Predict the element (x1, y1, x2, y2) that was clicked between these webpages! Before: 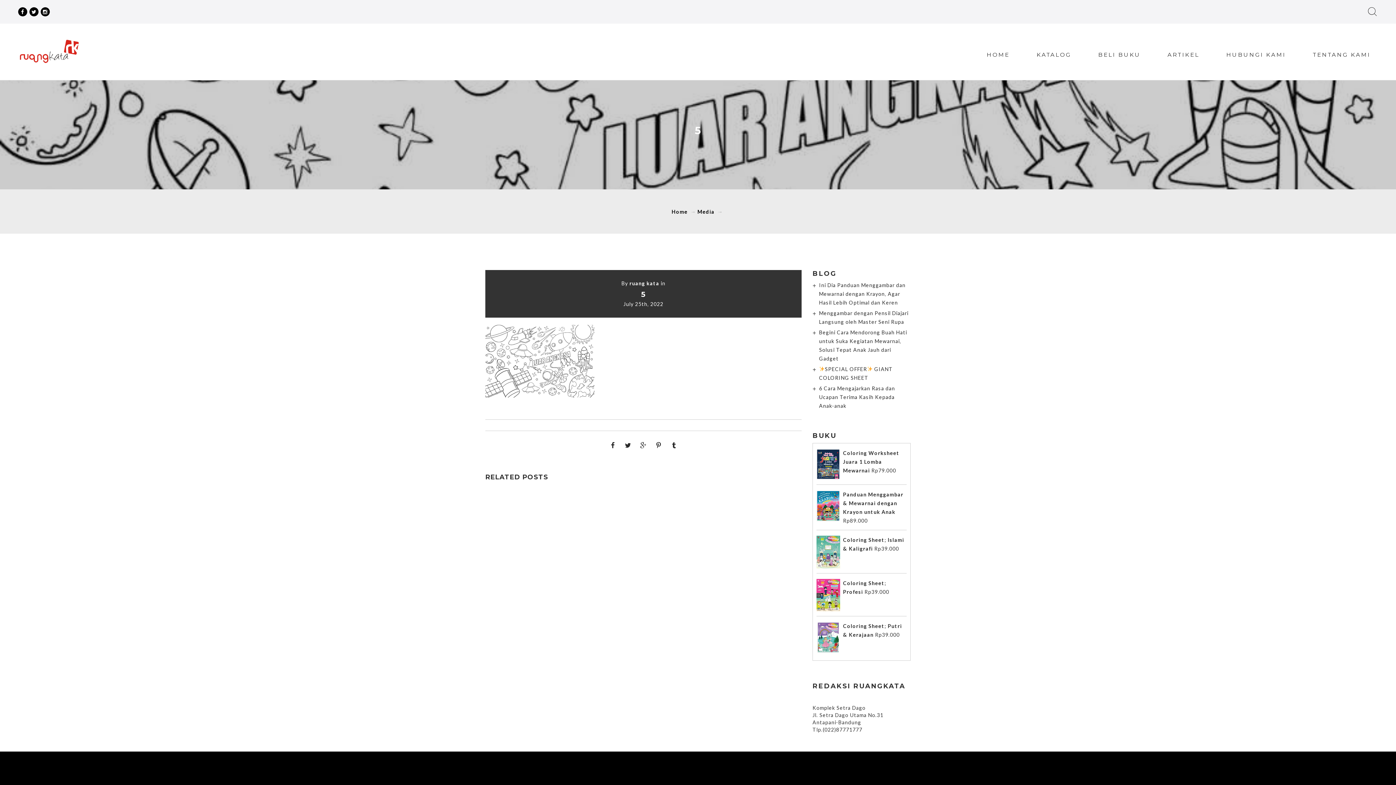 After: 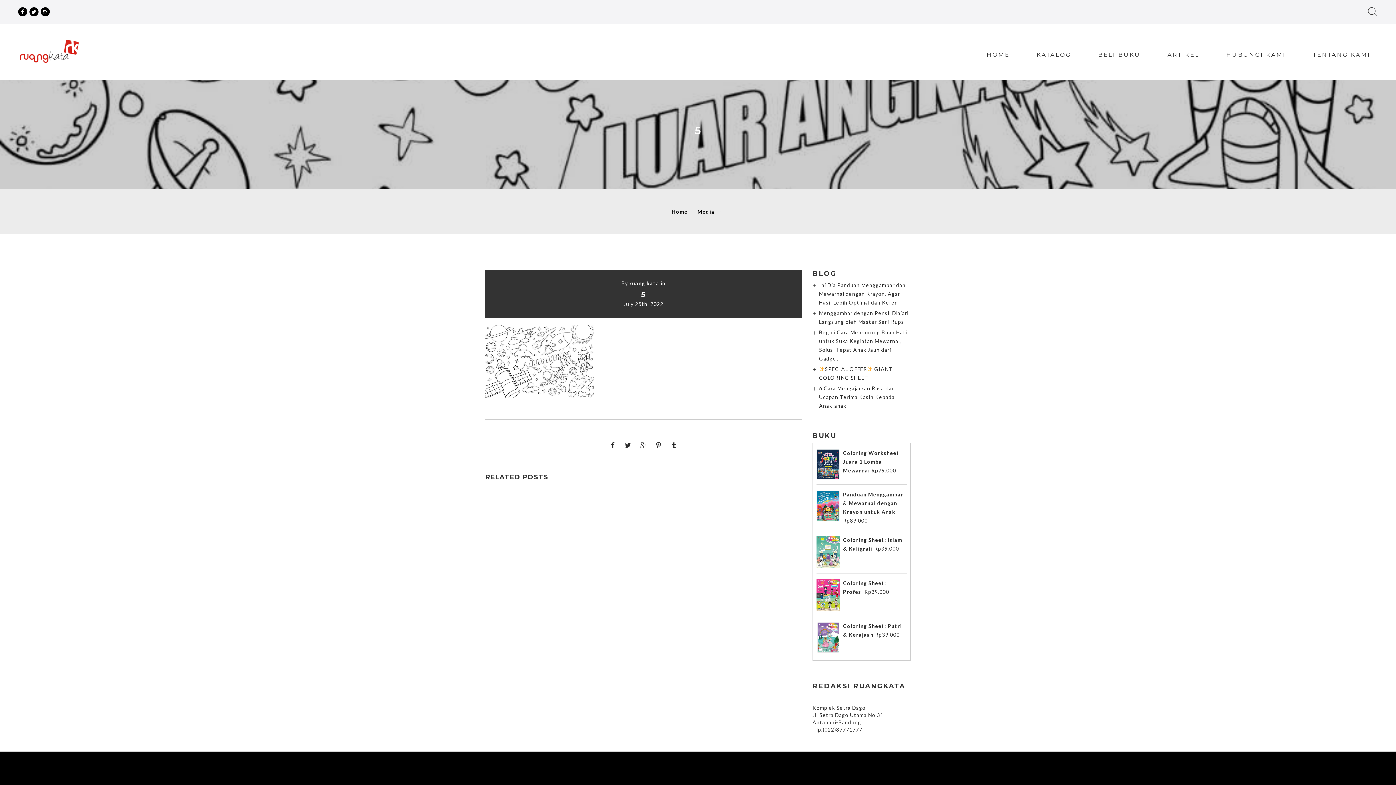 Action: bbox: (18, 7, 27, 16)